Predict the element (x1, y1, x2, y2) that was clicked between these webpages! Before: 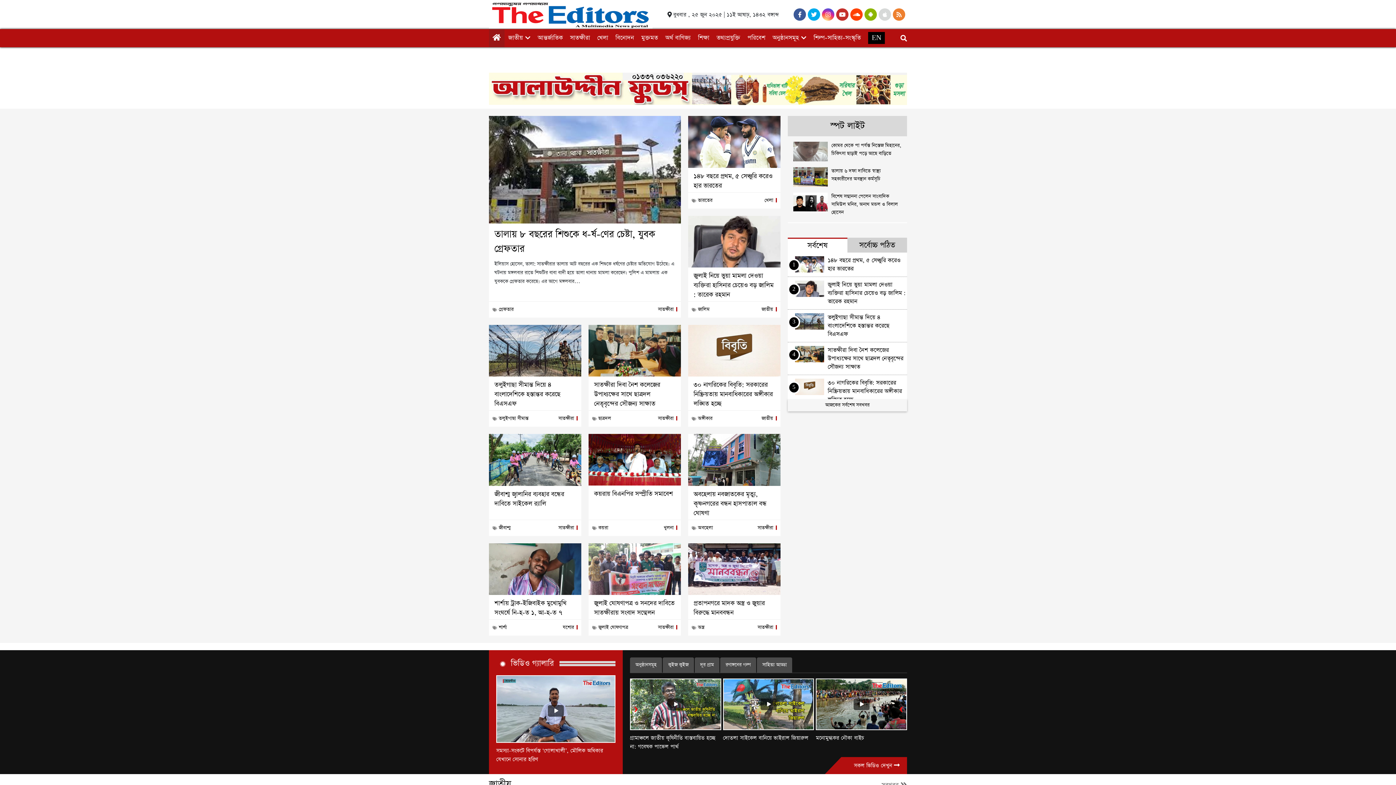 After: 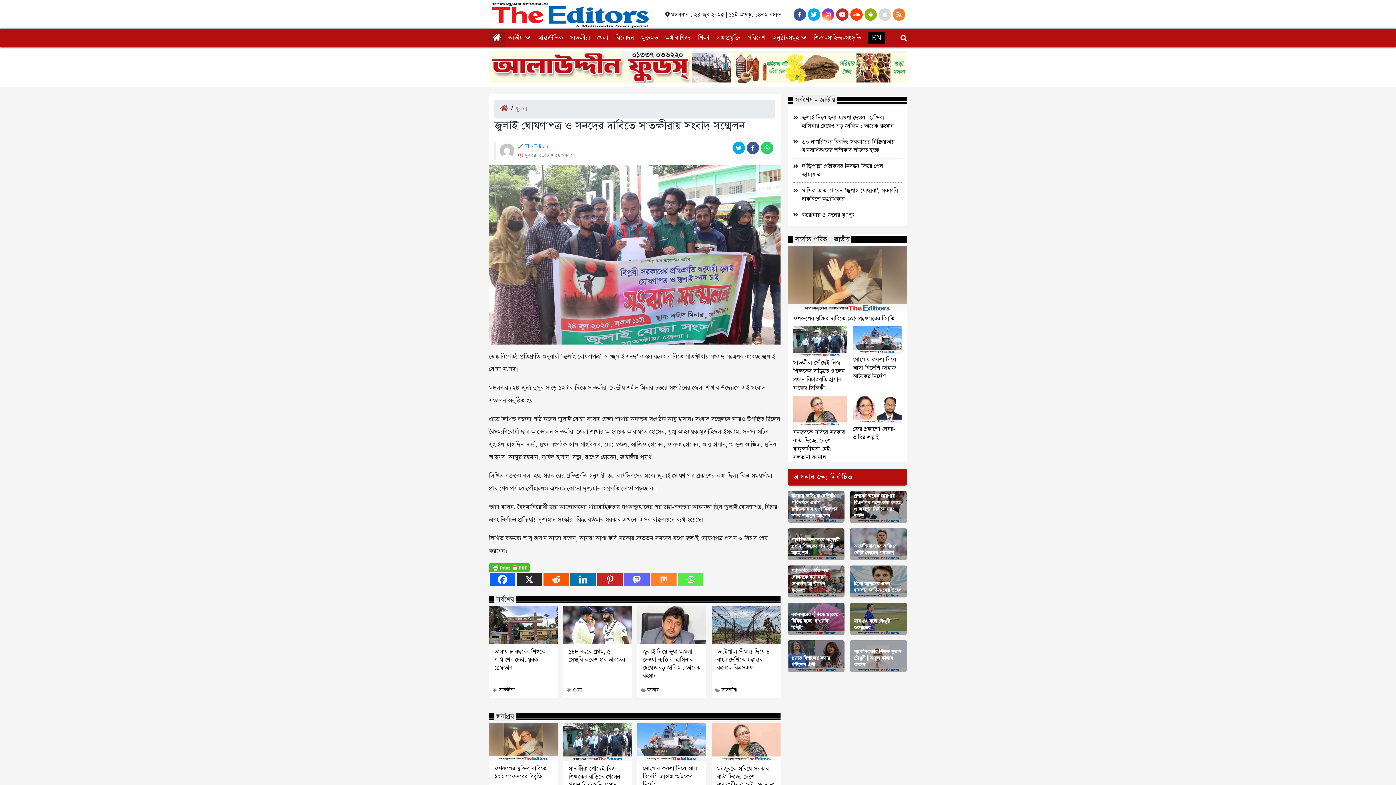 Action: bbox: (588, 543, 681, 595)